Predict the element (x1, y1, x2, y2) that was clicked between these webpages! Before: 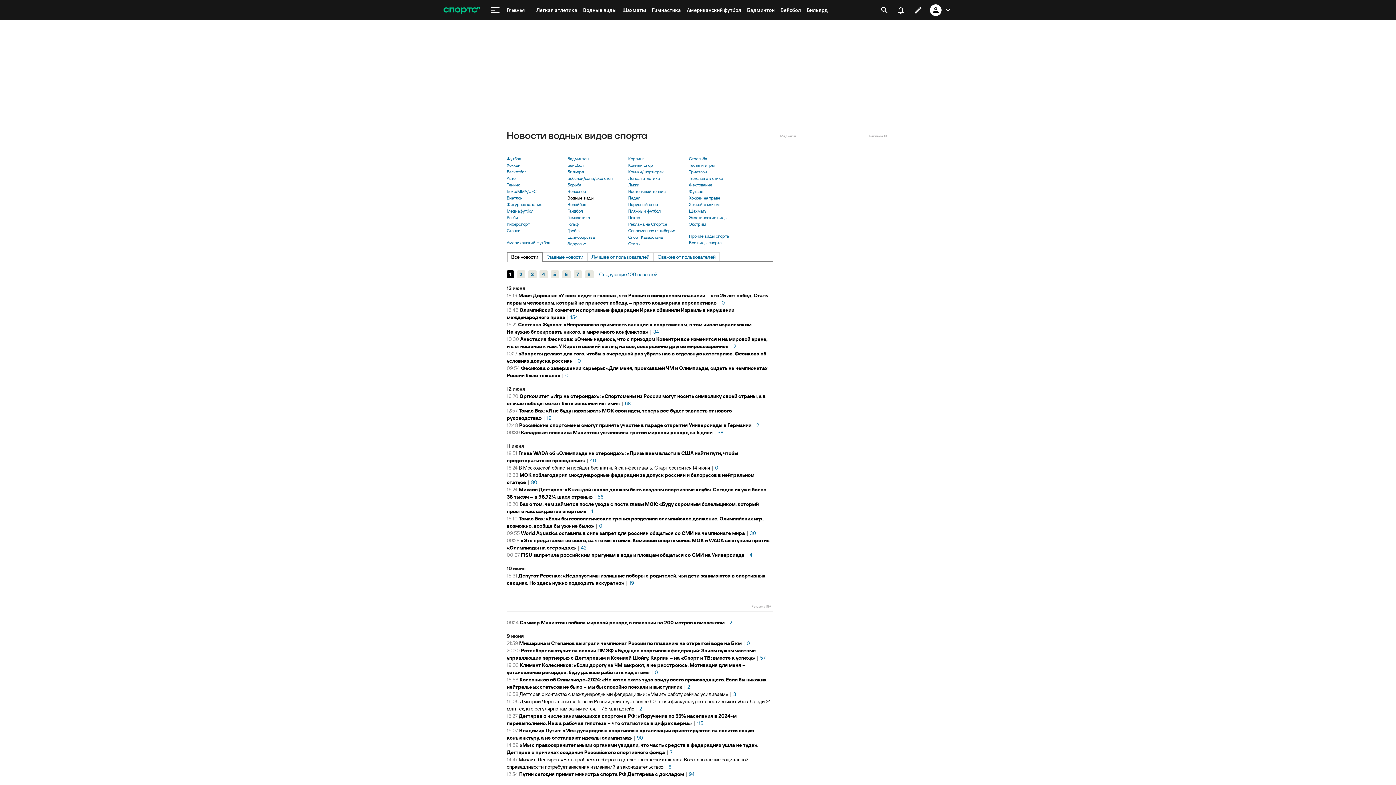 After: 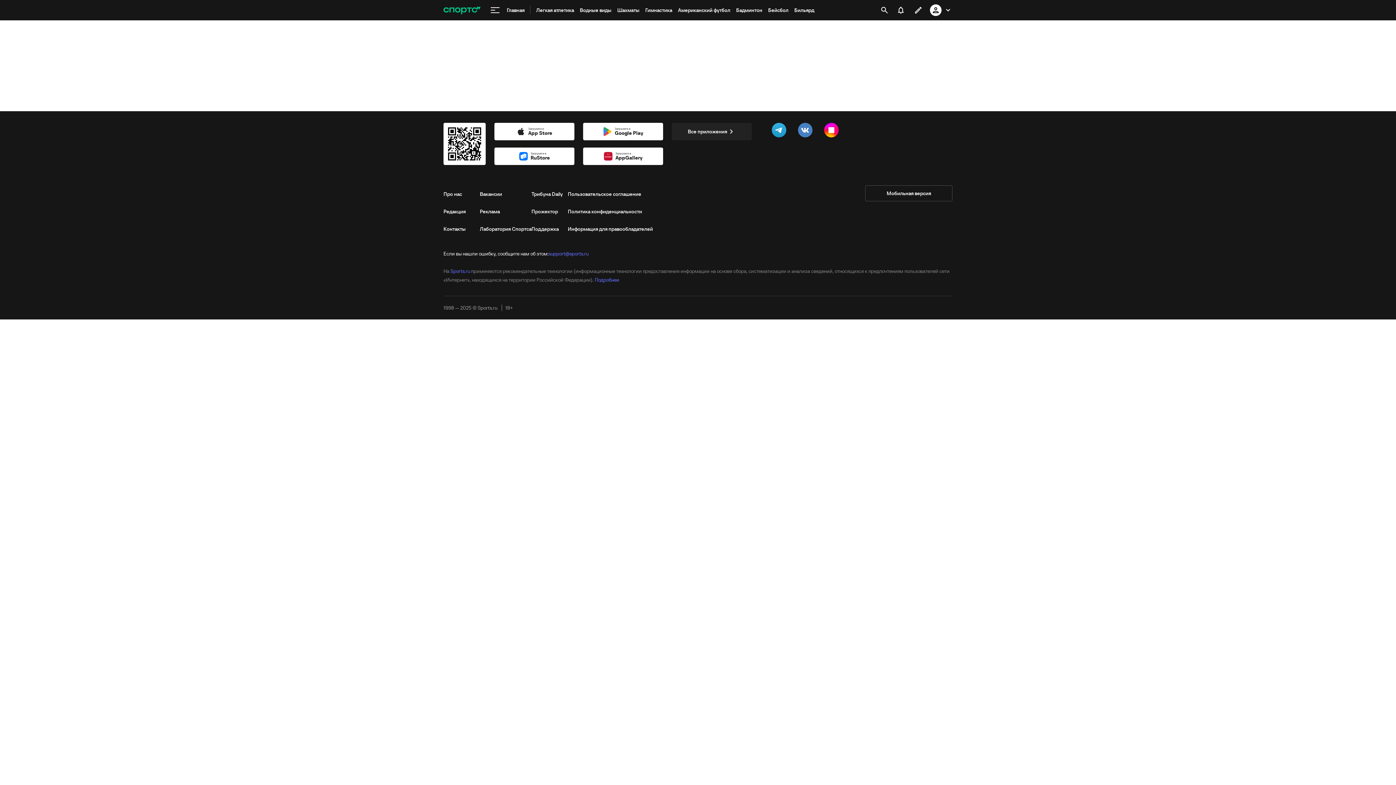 Action: label: 4 bbox: (749, 552, 752, 558)